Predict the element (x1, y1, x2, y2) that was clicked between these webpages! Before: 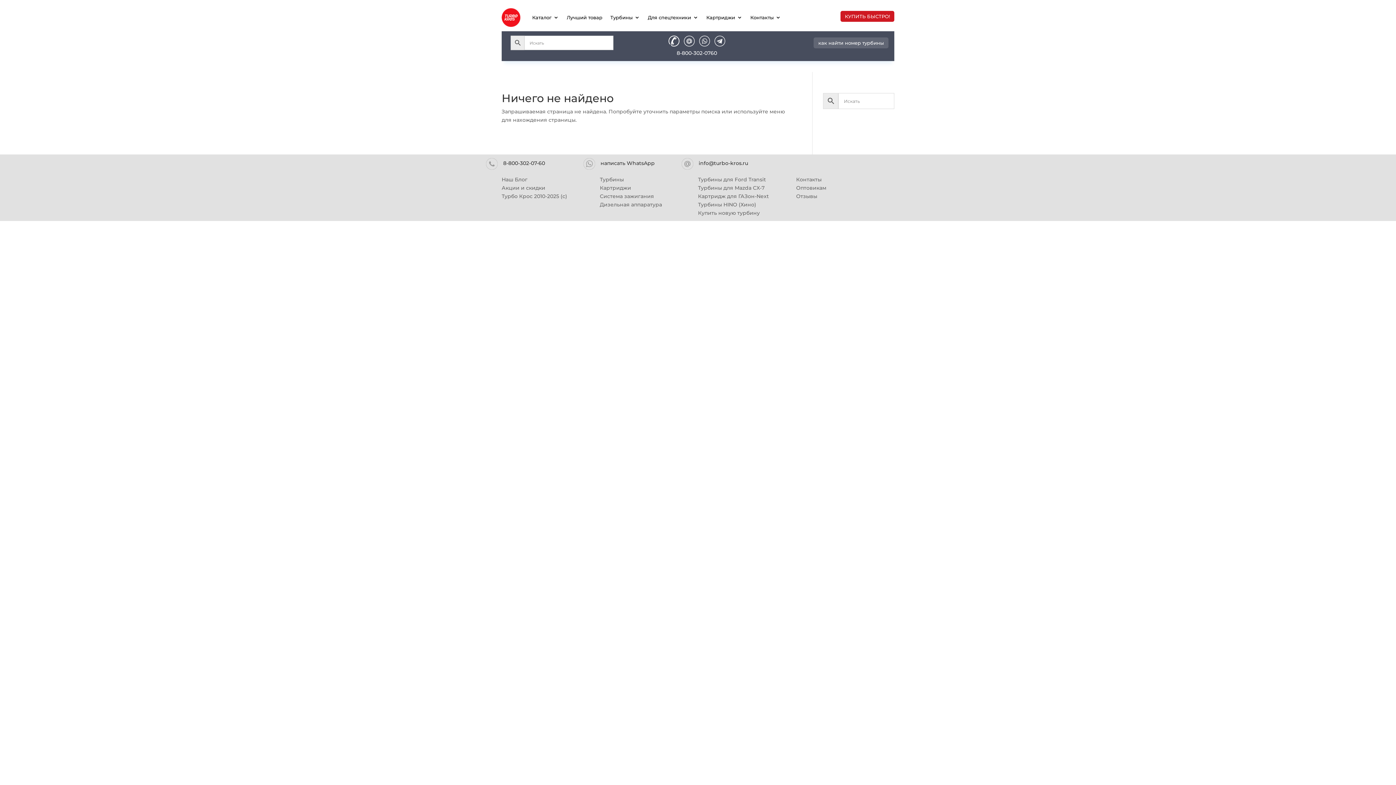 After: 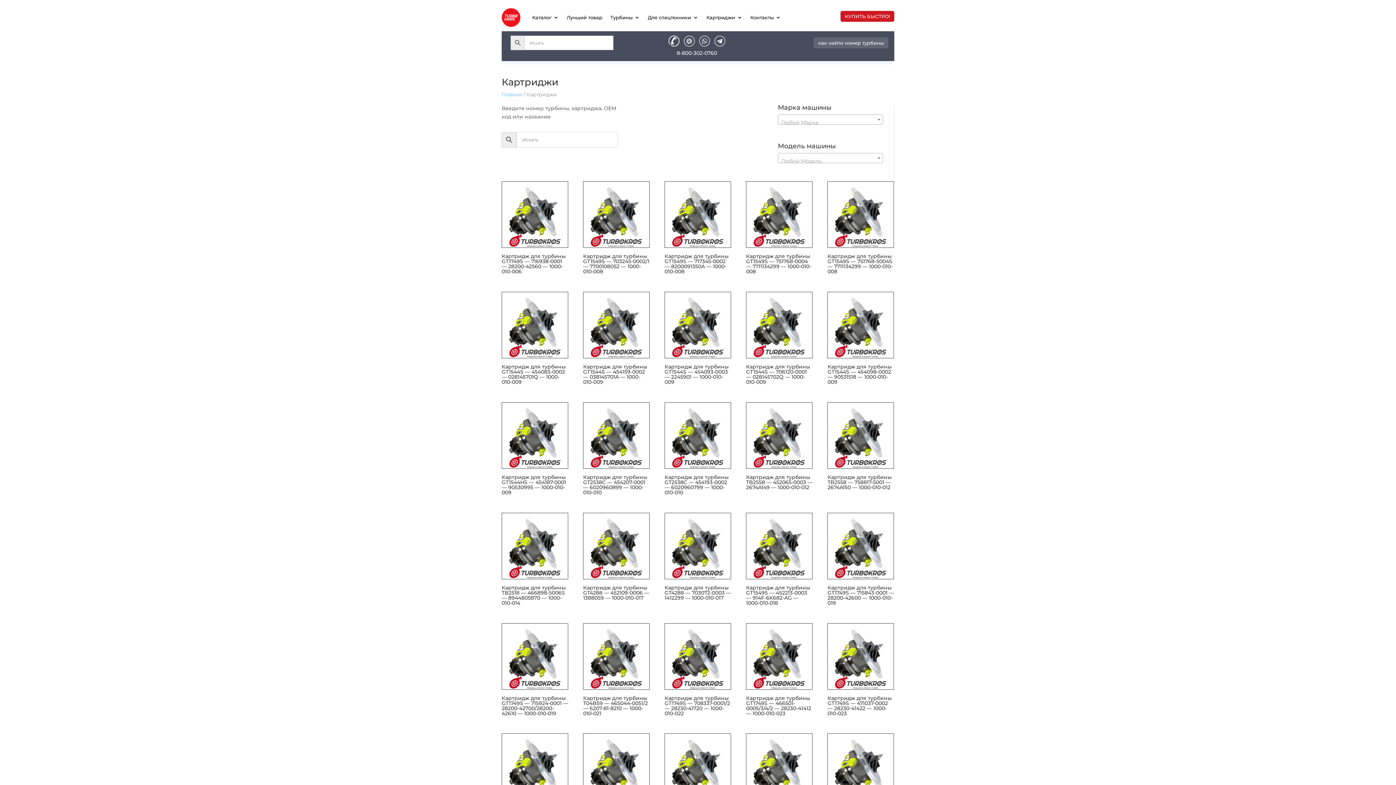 Action: bbox: (706, 3, 742, 31) label: Картриджи